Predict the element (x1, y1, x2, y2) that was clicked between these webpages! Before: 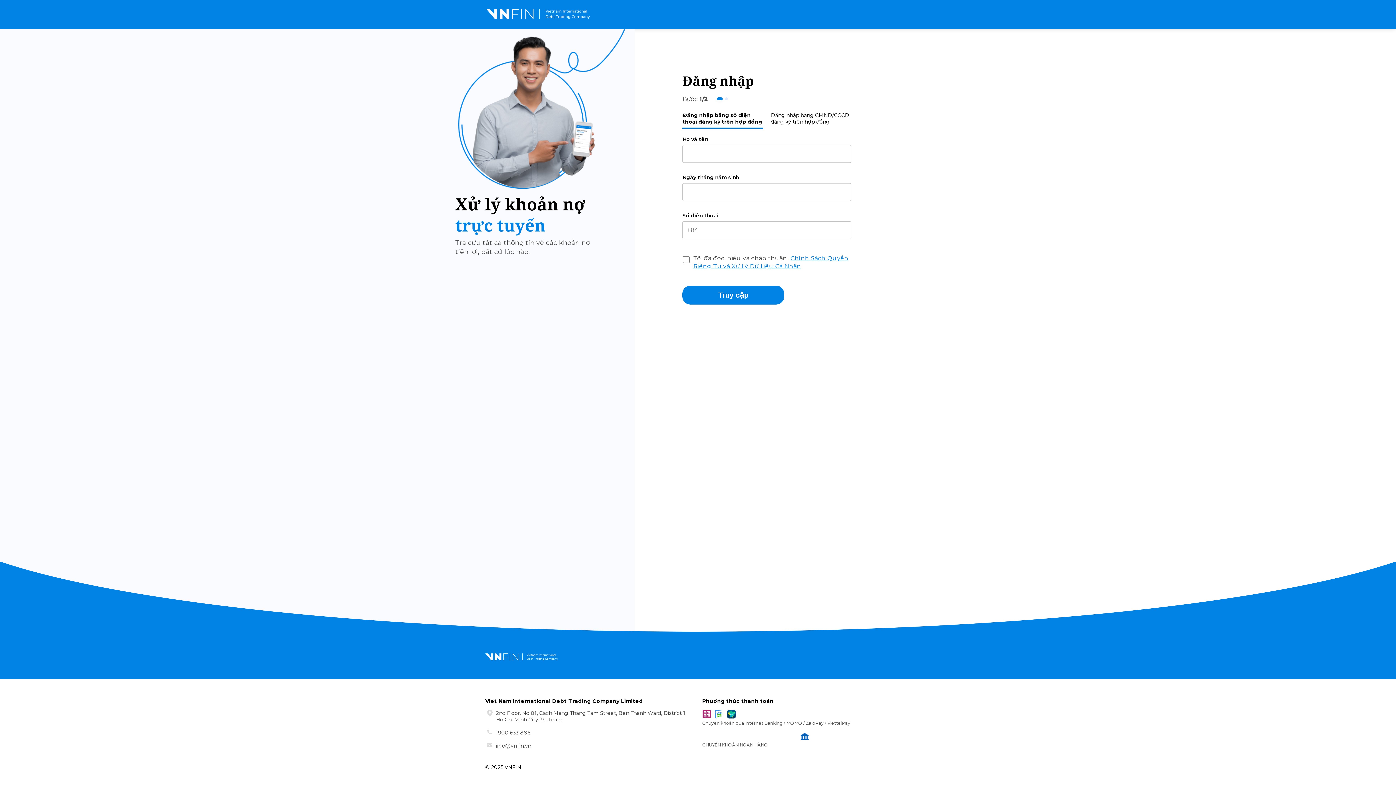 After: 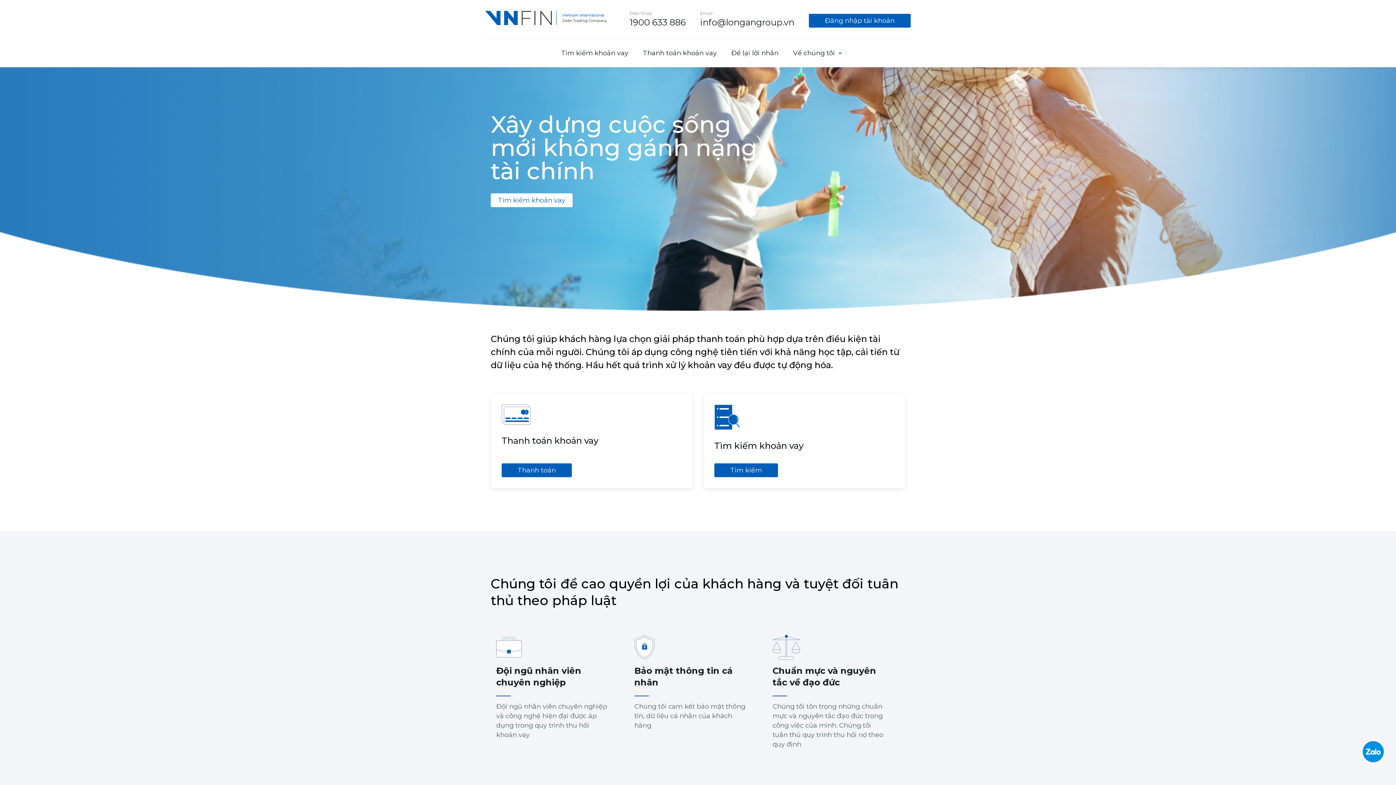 Action: bbox: (485, 651, 558, 663)